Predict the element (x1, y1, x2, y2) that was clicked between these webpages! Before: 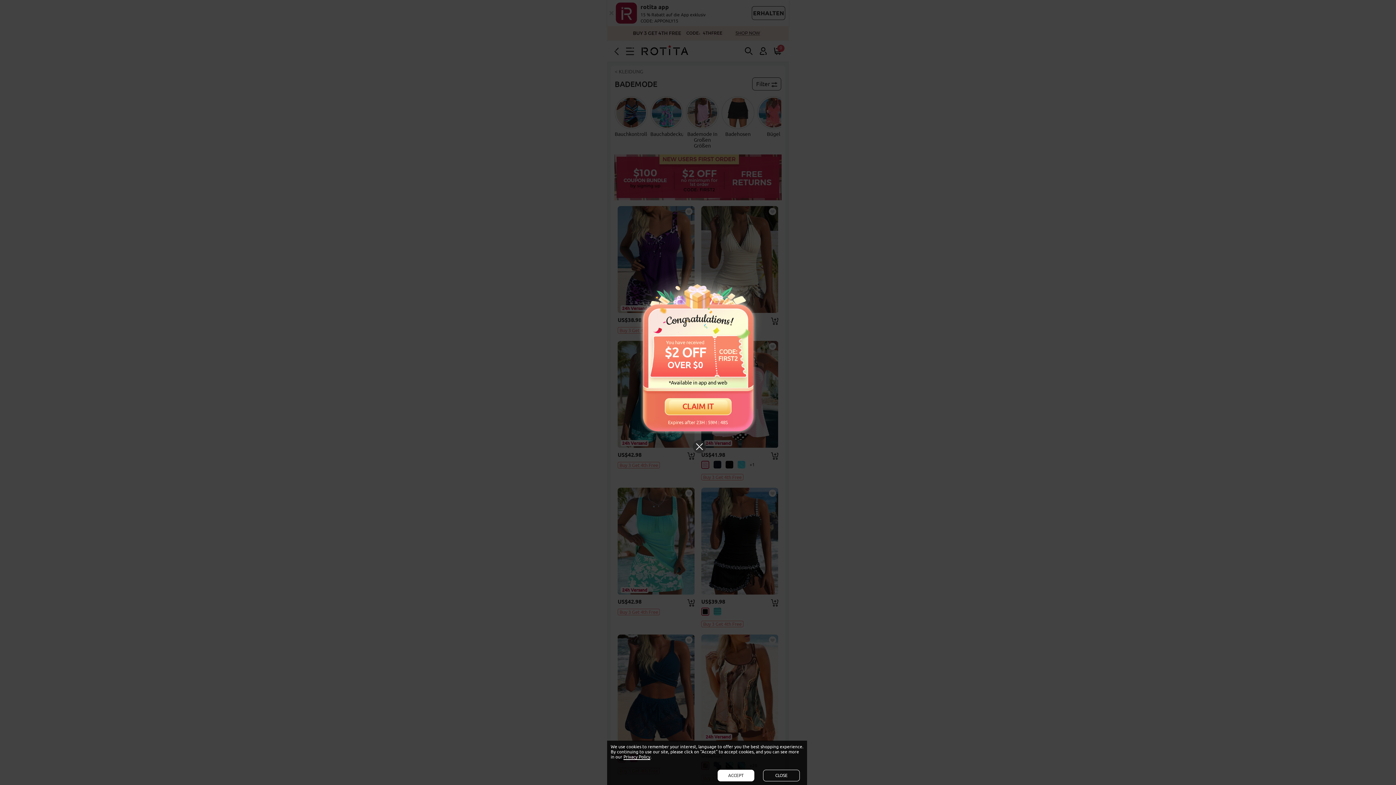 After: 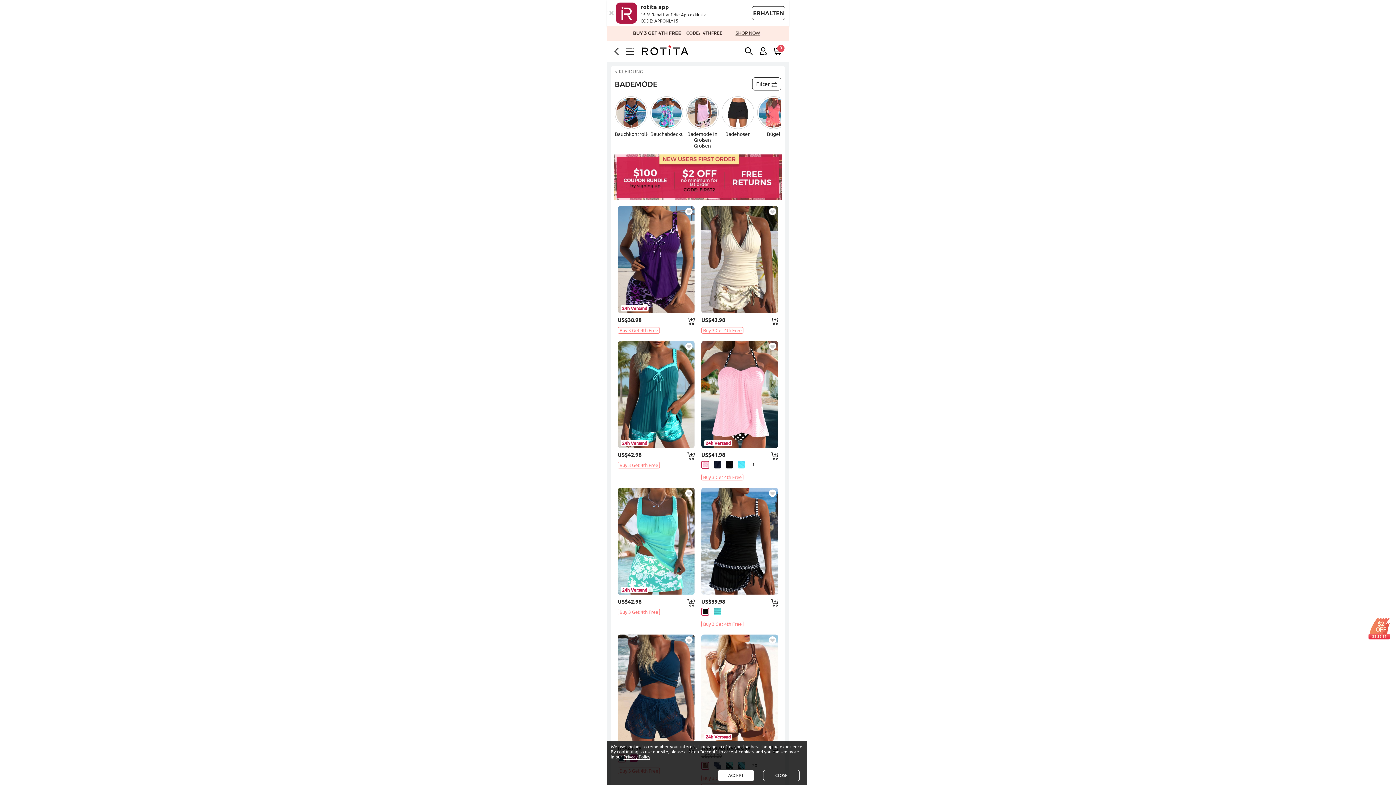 Action: bbox: (692, 440, 706, 453)